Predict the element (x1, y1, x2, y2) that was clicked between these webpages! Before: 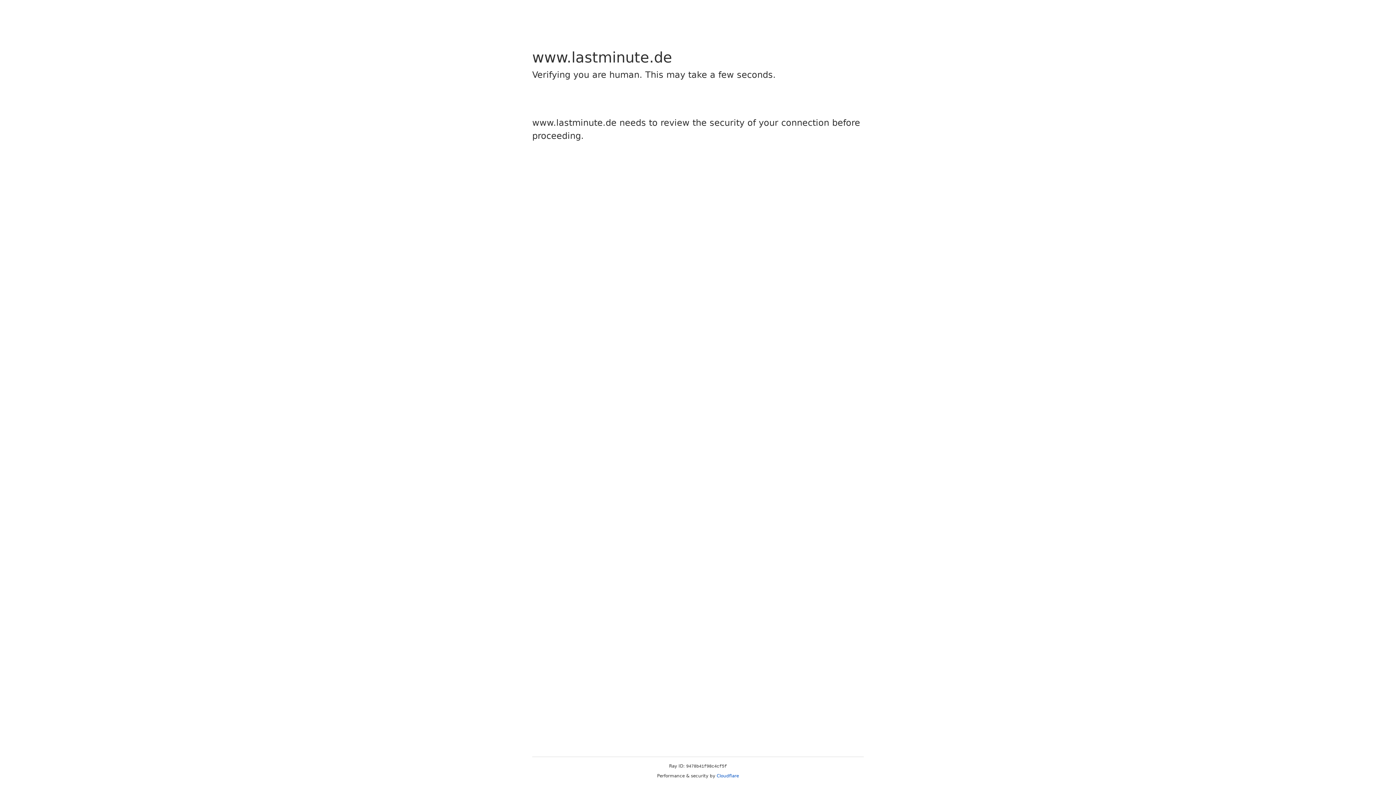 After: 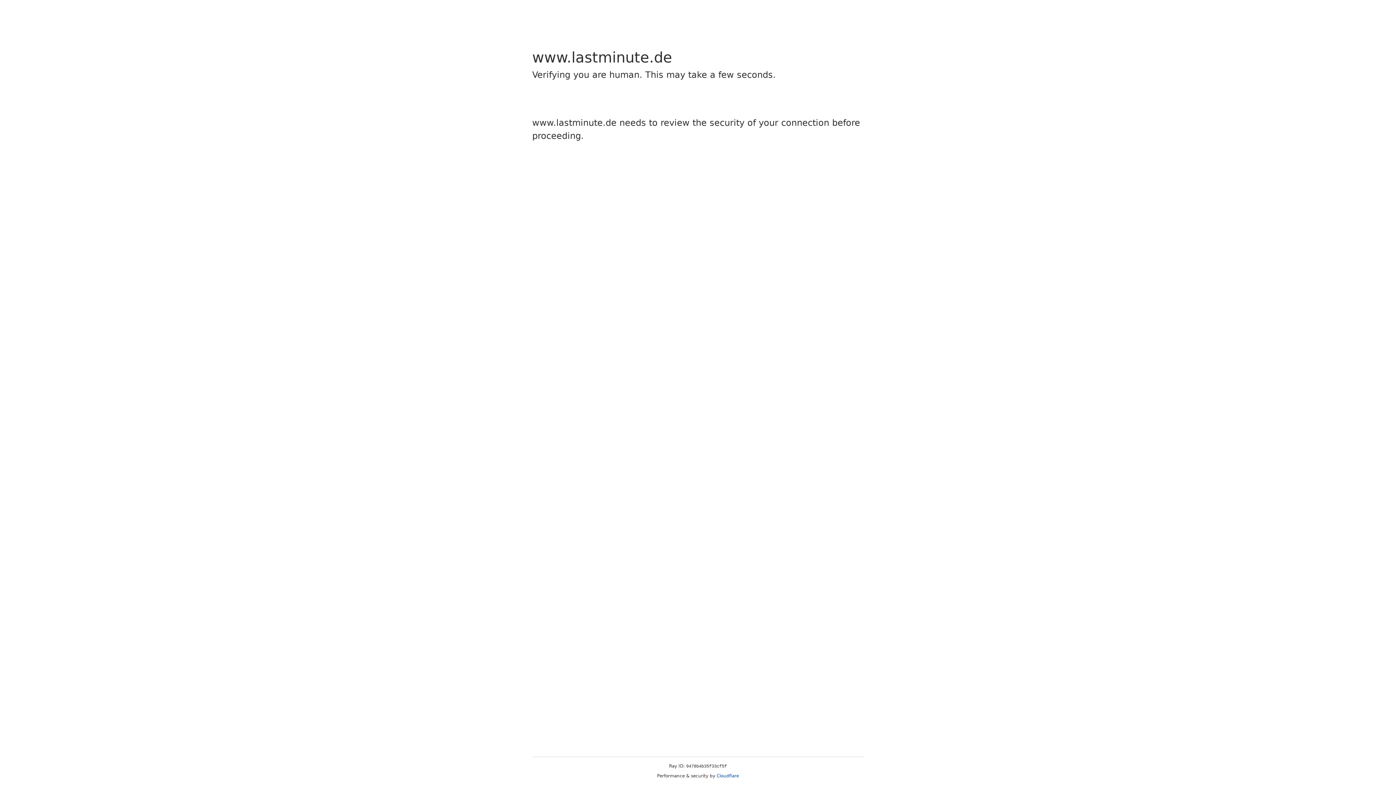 Action: label: Cloudflare bbox: (716, 773, 739, 778)